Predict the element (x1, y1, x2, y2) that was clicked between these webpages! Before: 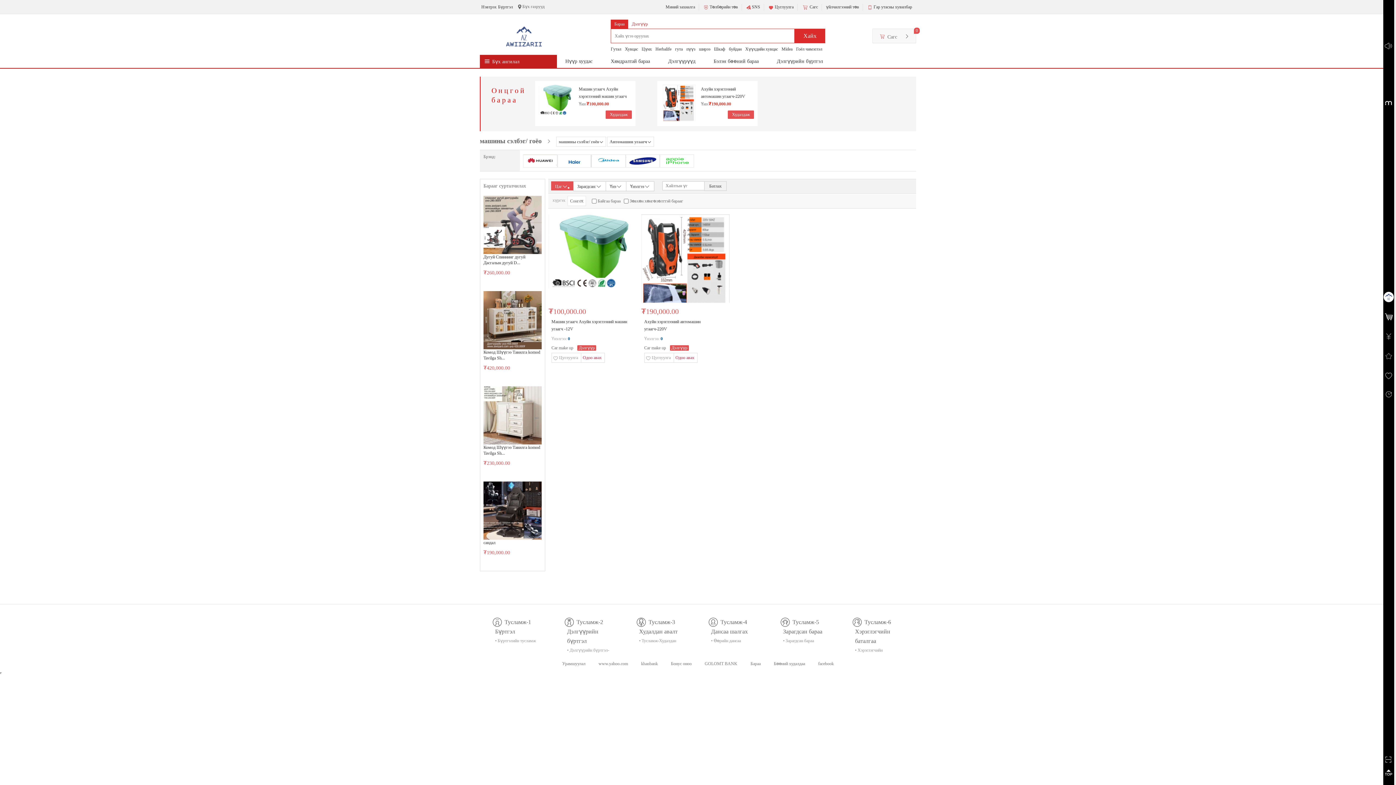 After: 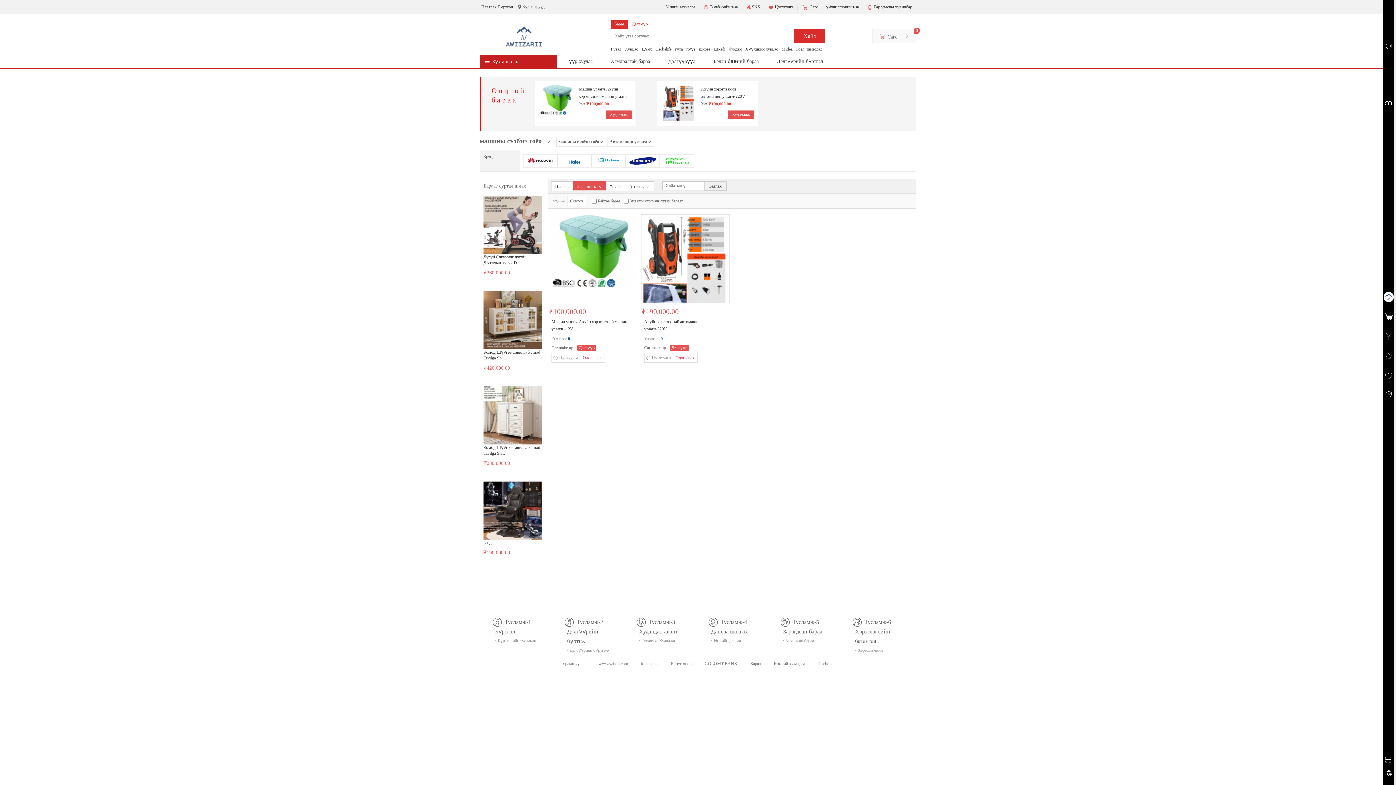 Action: label: Зарагдсан: bbox: (573, 181, 606, 191)